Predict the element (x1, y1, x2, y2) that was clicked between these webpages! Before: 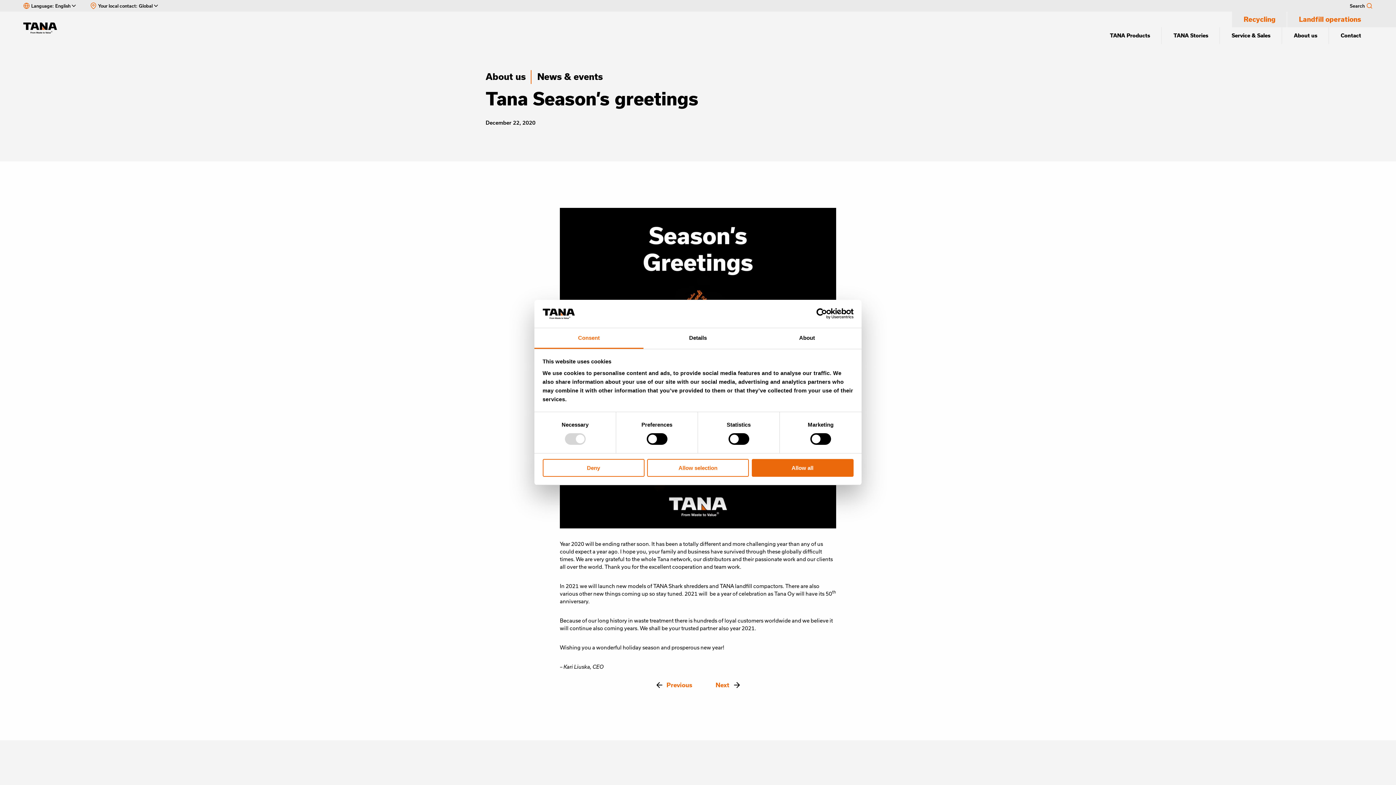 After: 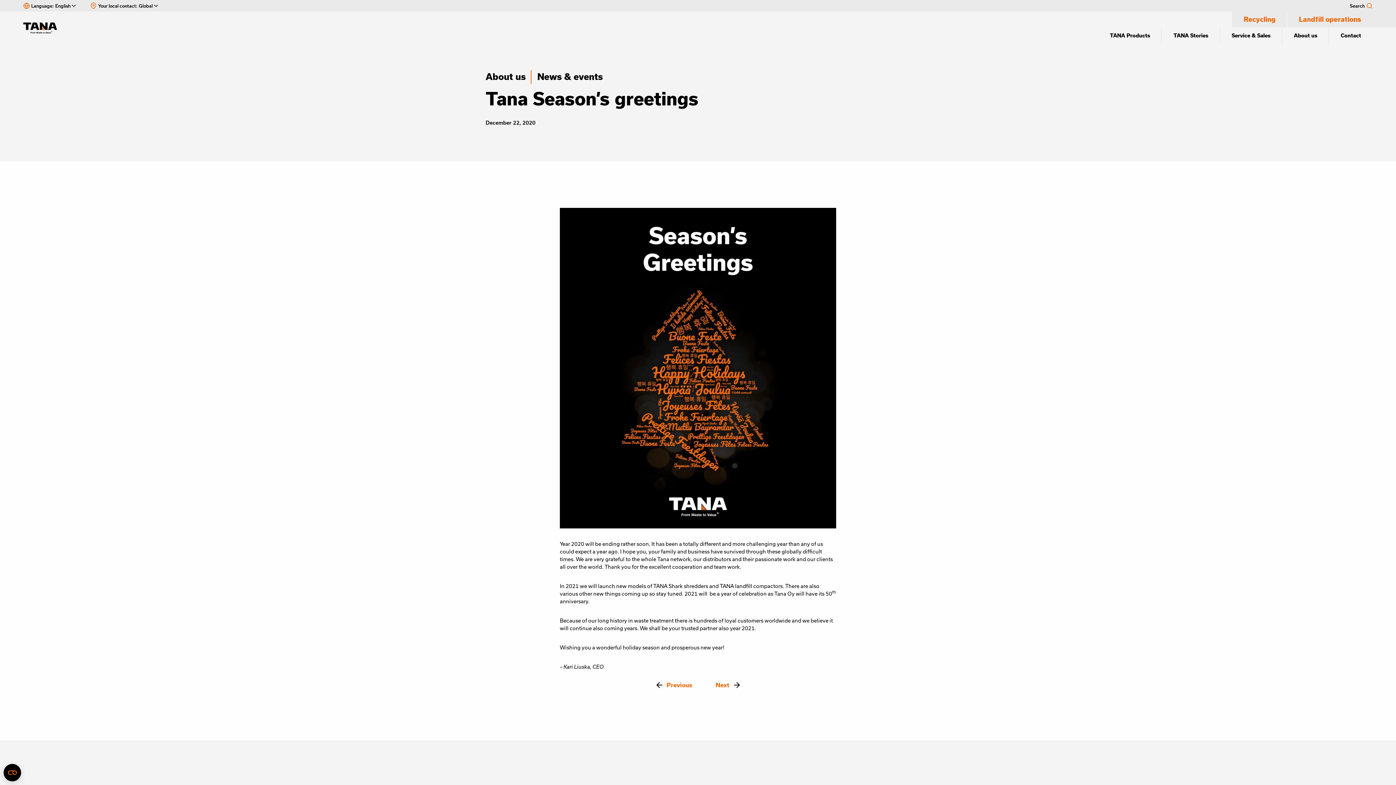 Action: bbox: (542, 459, 644, 476) label: Deny